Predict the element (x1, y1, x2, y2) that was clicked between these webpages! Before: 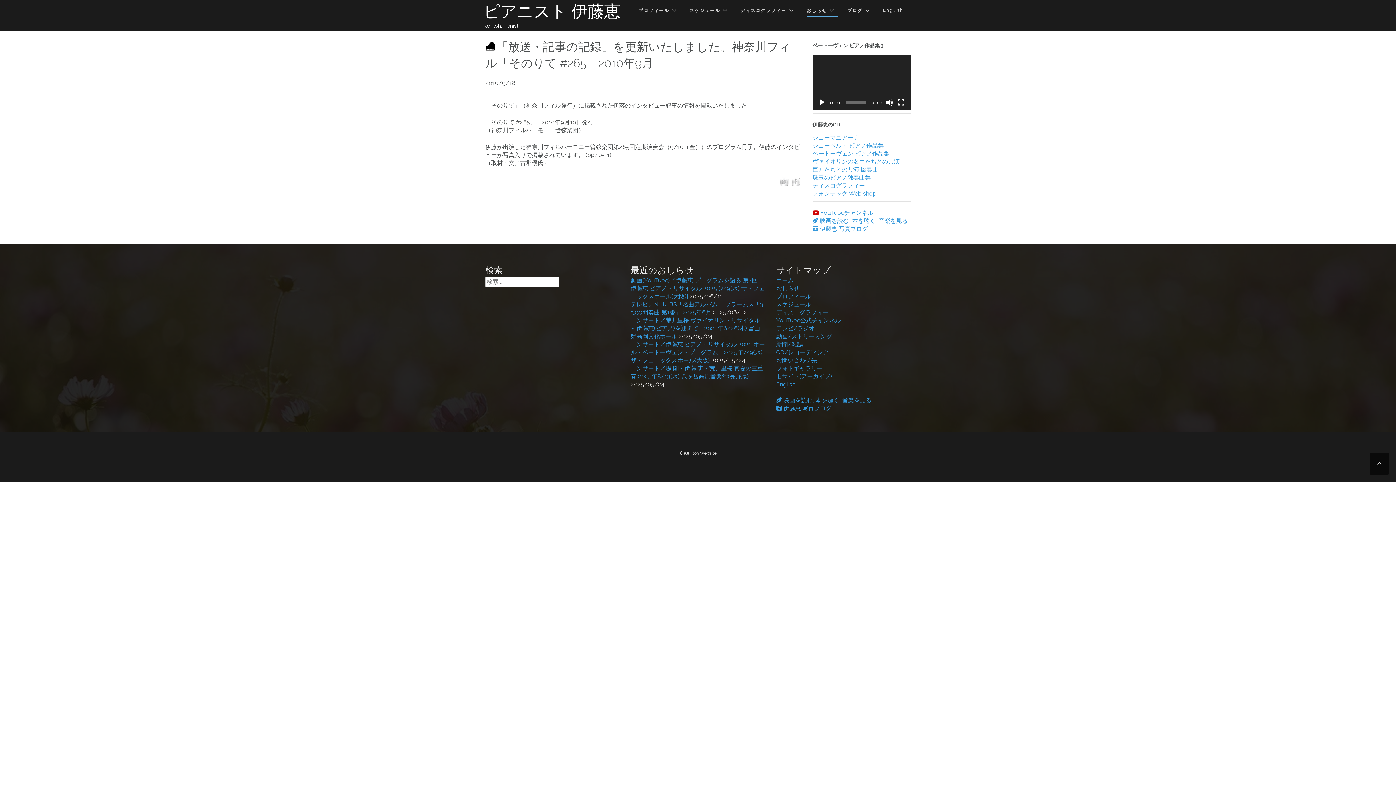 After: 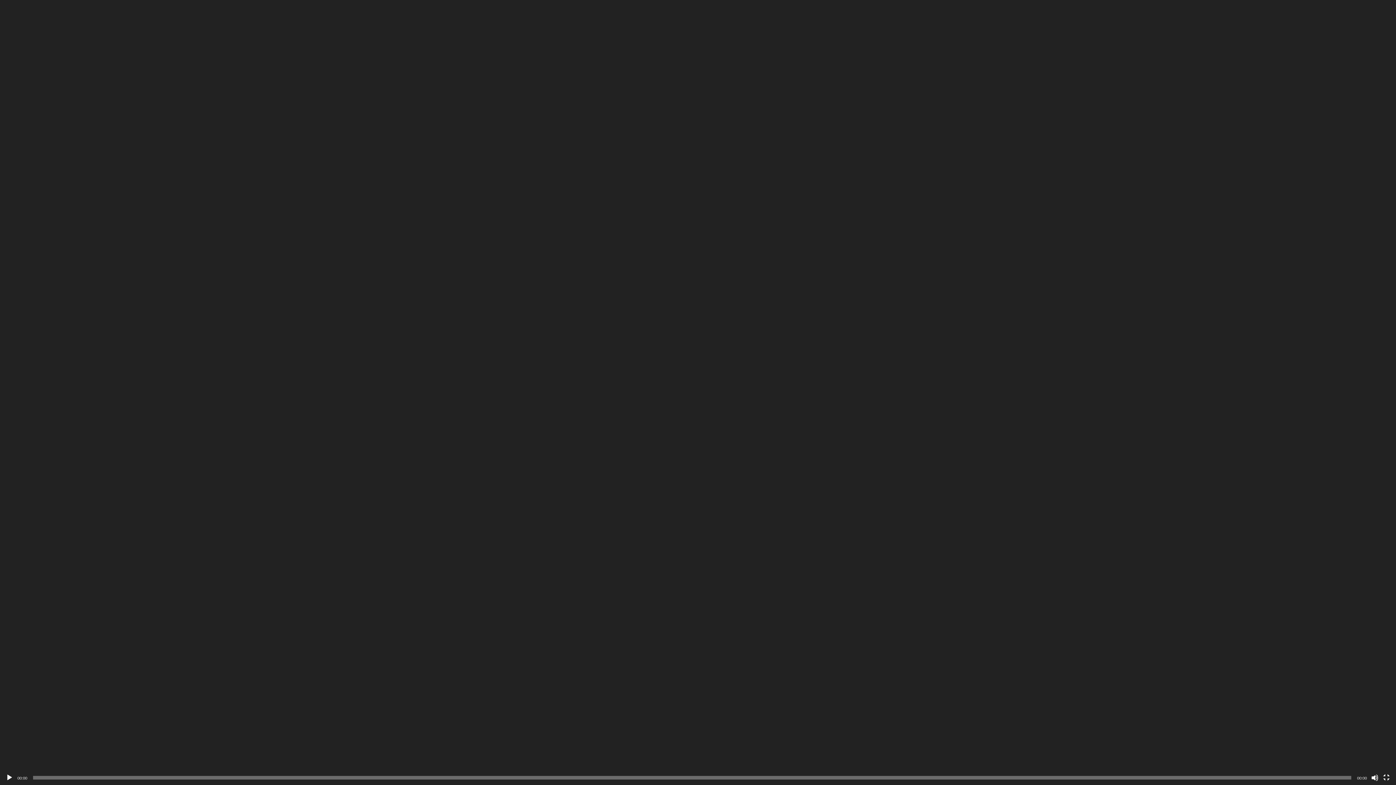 Action: label: フルスクリーン bbox: (897, 98, 905, 106)